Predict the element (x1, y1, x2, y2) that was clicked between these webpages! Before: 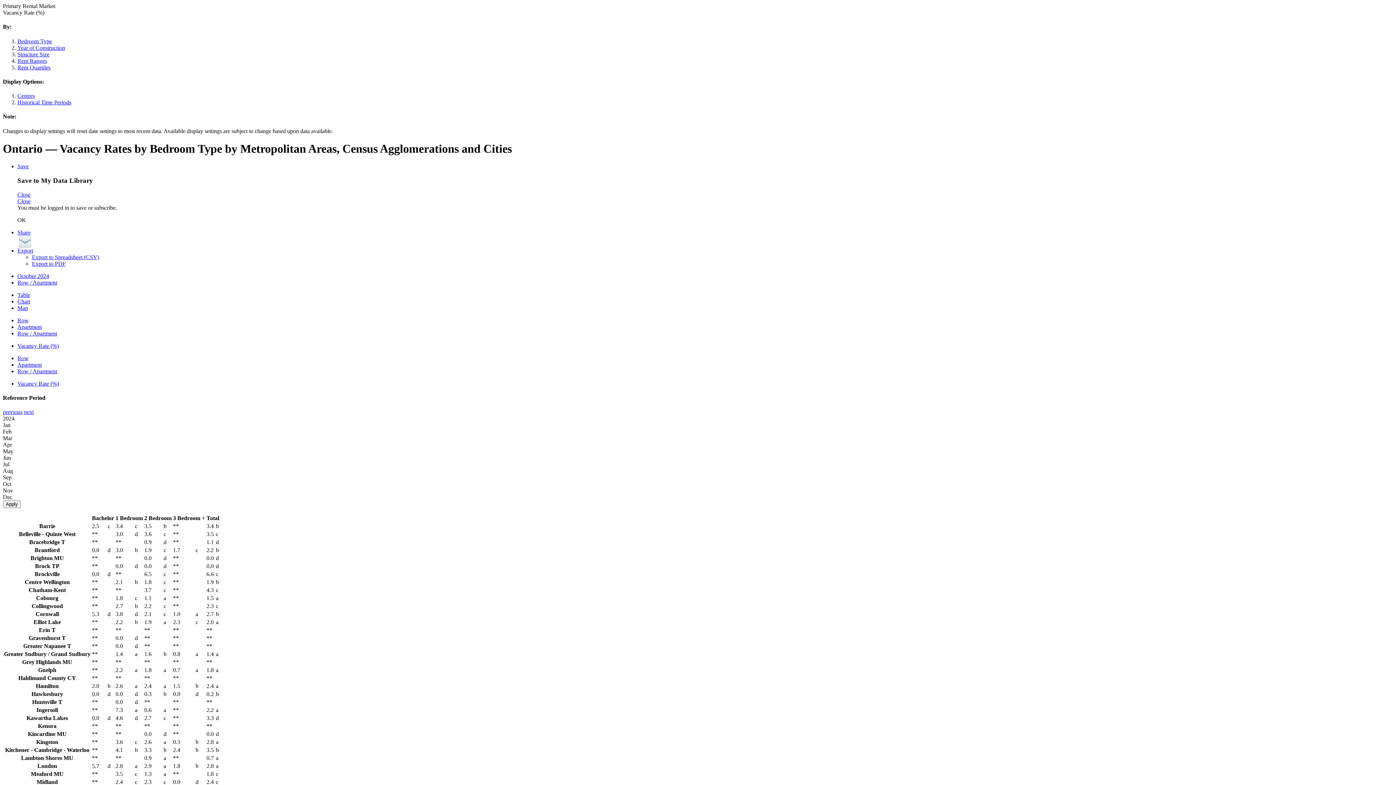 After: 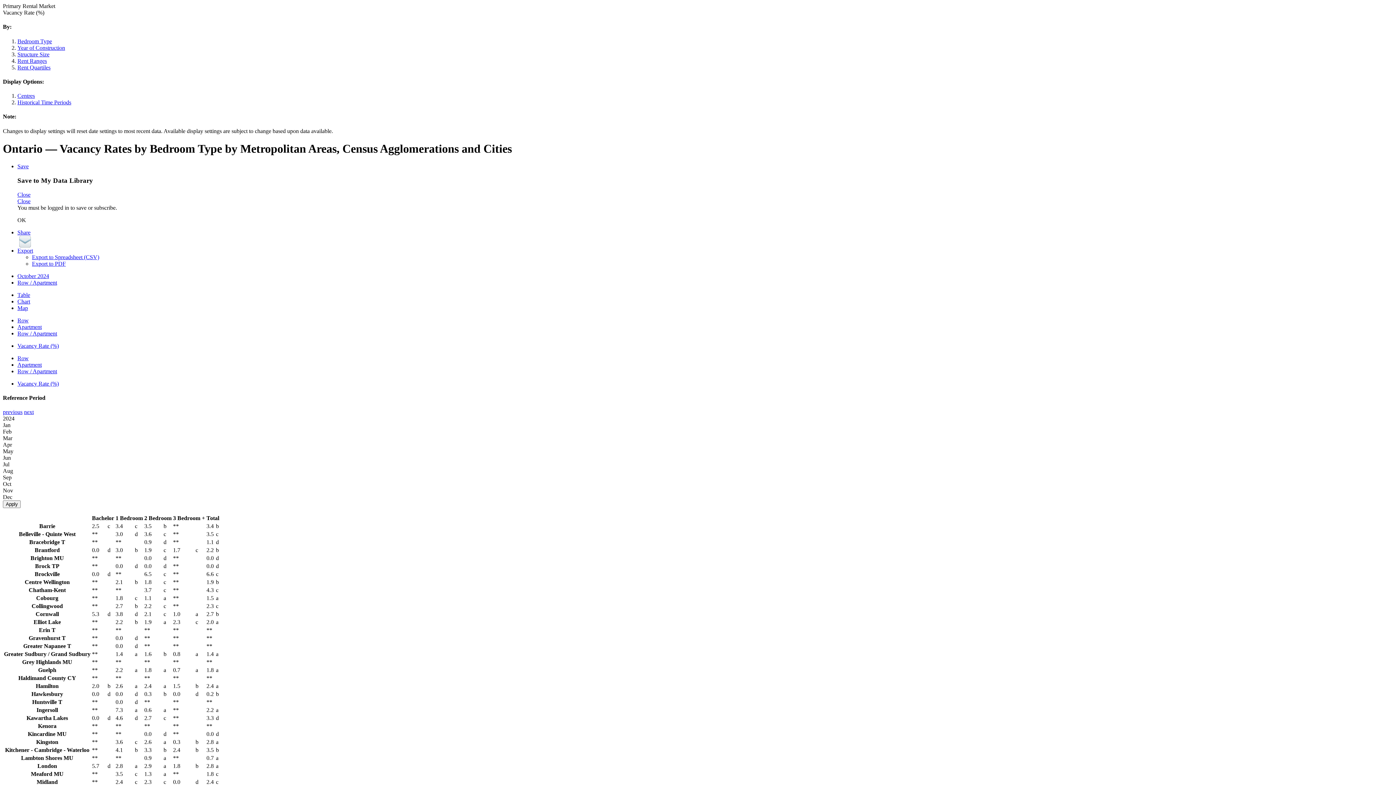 Action: bbox: (17, 229, 30, 235) label: Share